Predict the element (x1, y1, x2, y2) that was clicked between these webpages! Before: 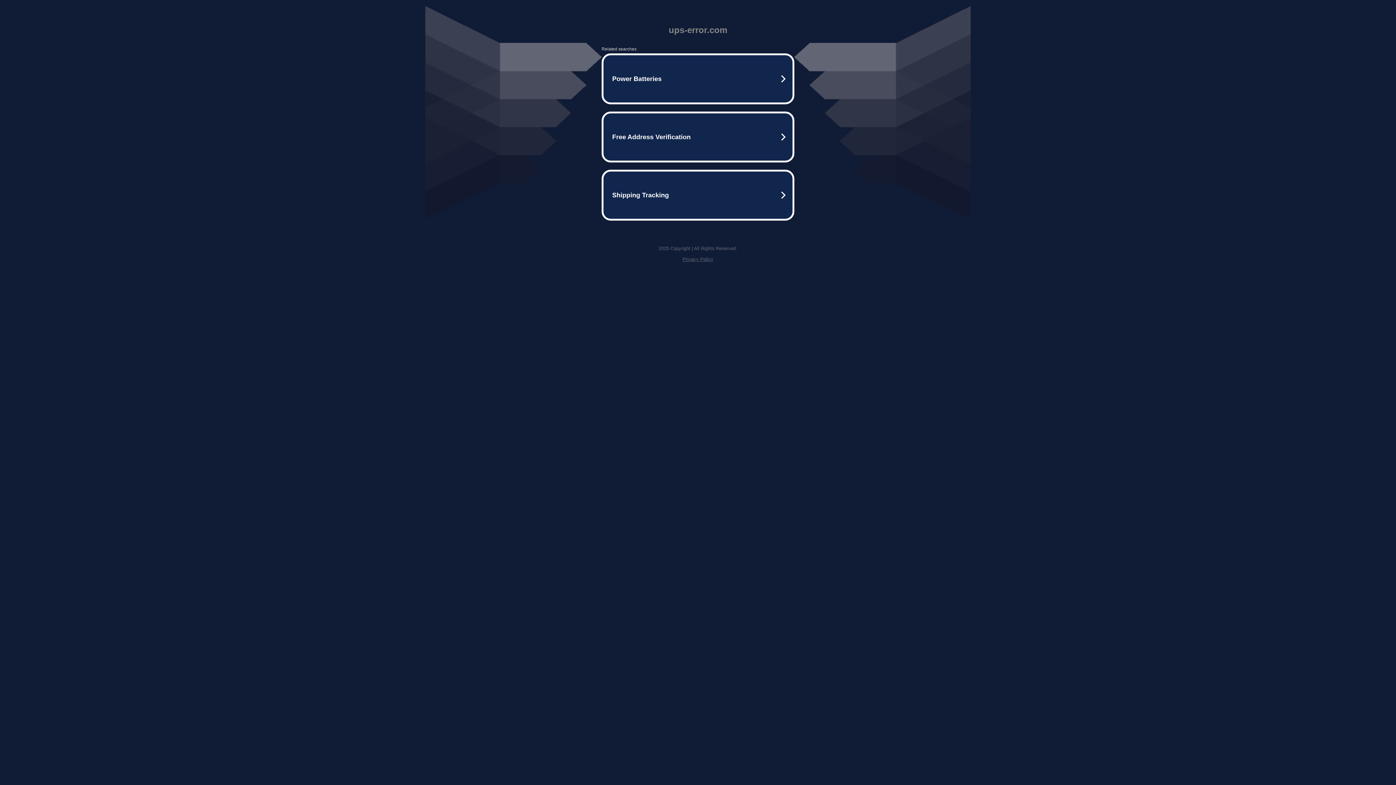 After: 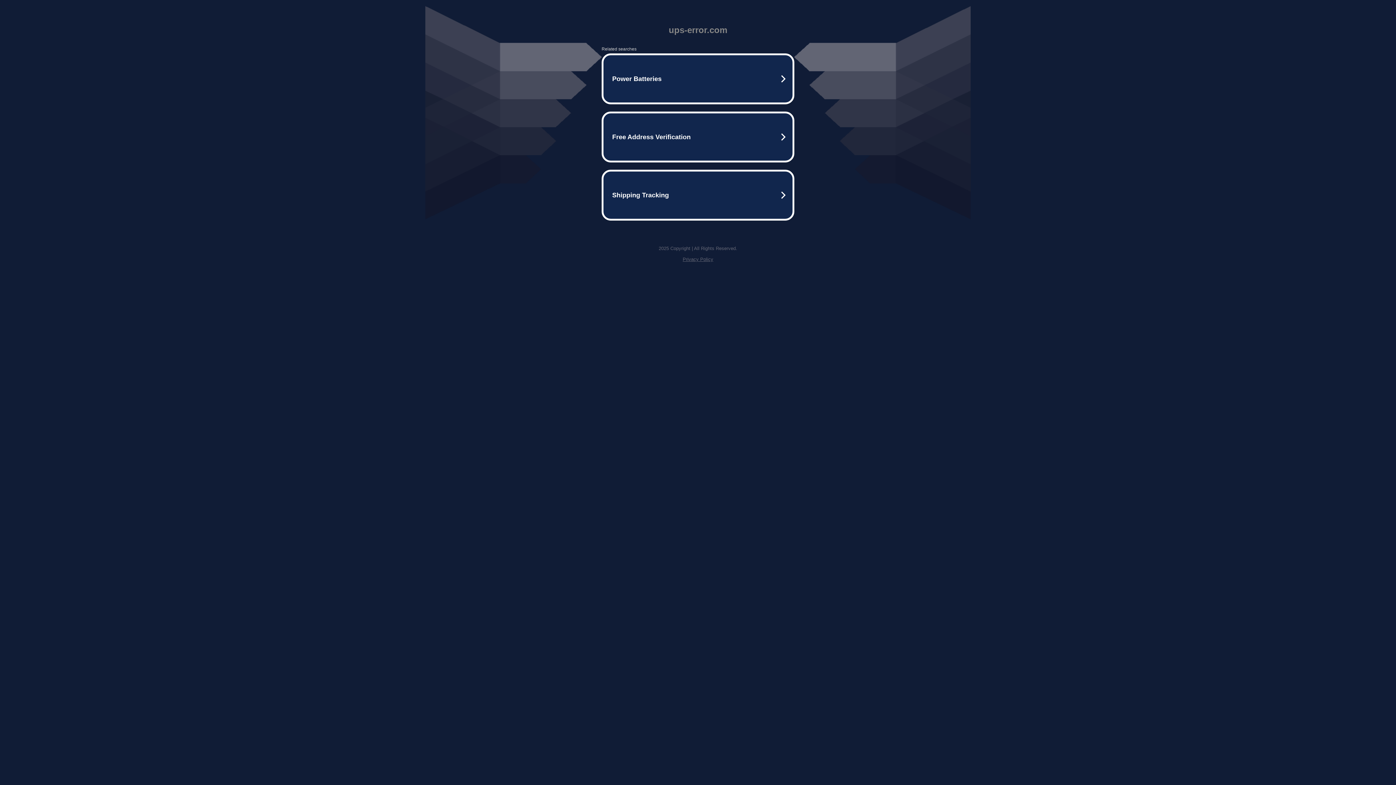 Action: bbox: (682, 256, 713, 262) label: Privacy Policy